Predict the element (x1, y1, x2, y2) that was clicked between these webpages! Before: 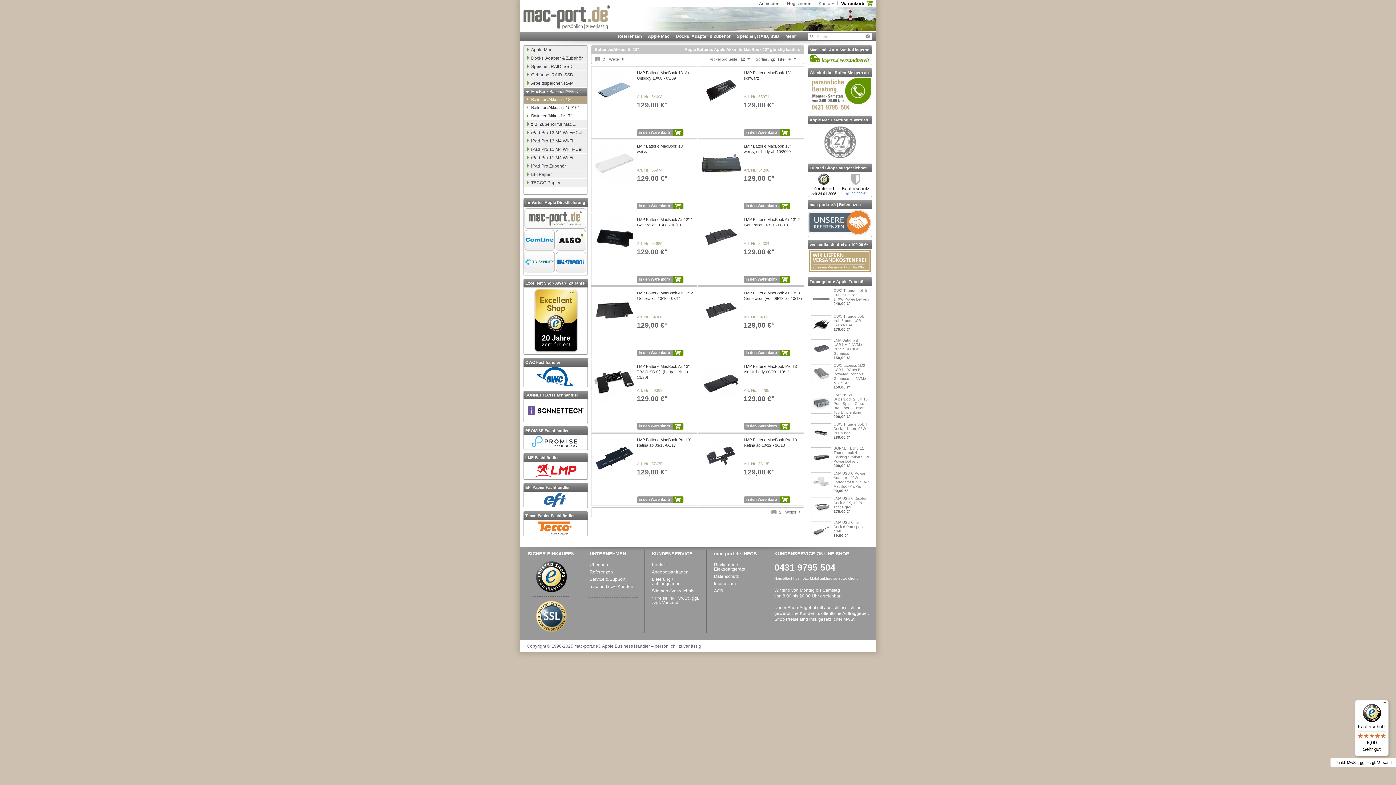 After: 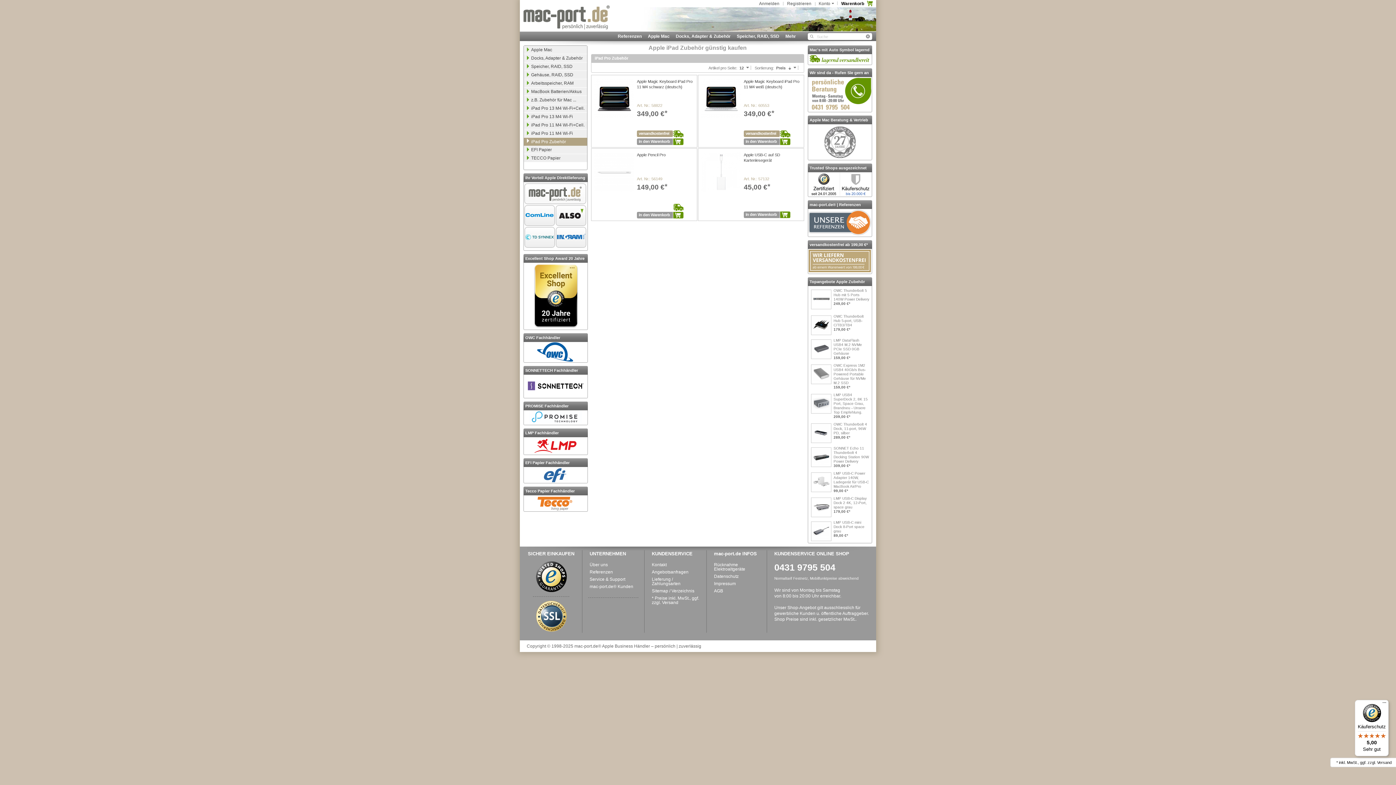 Action: label: iPad Pro Zubehör bbox: (524, 162, 587, 170)